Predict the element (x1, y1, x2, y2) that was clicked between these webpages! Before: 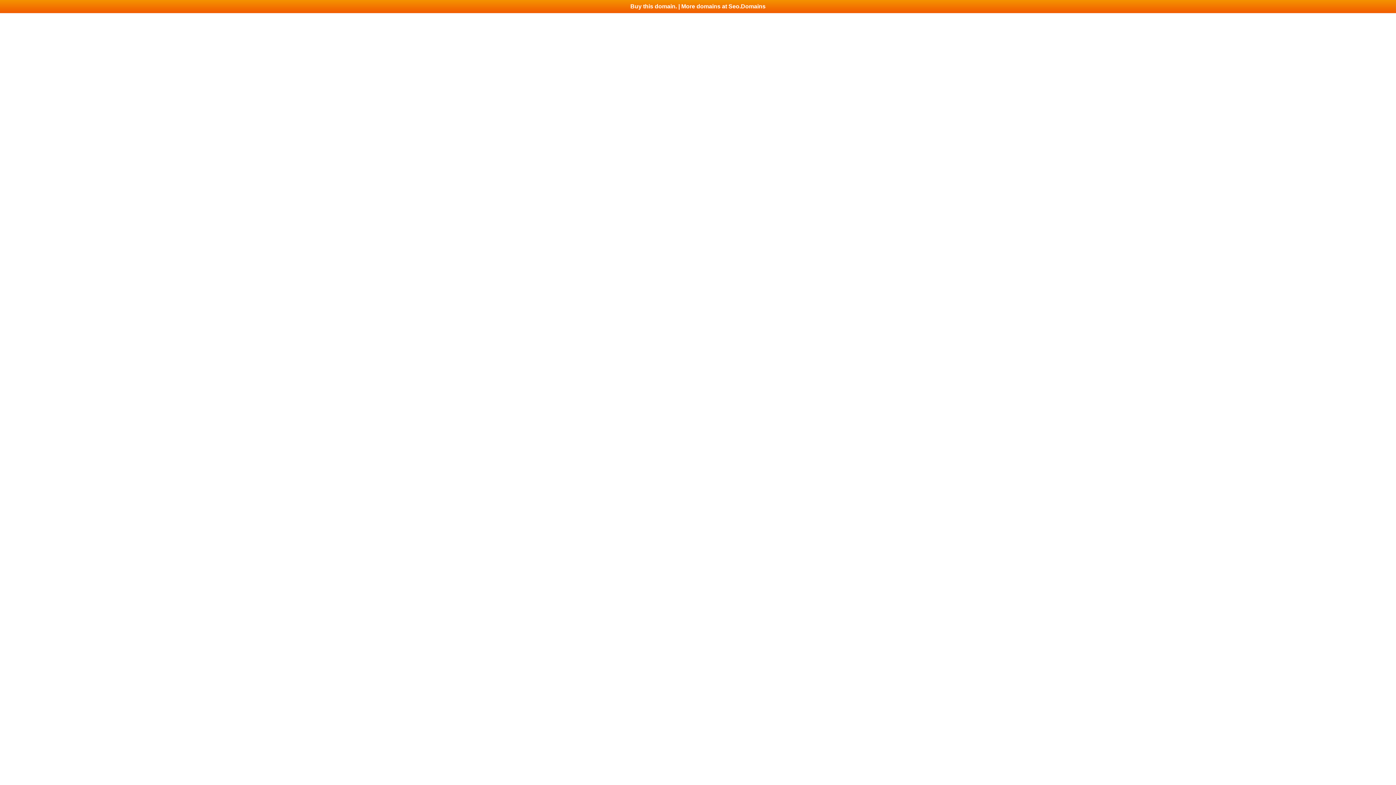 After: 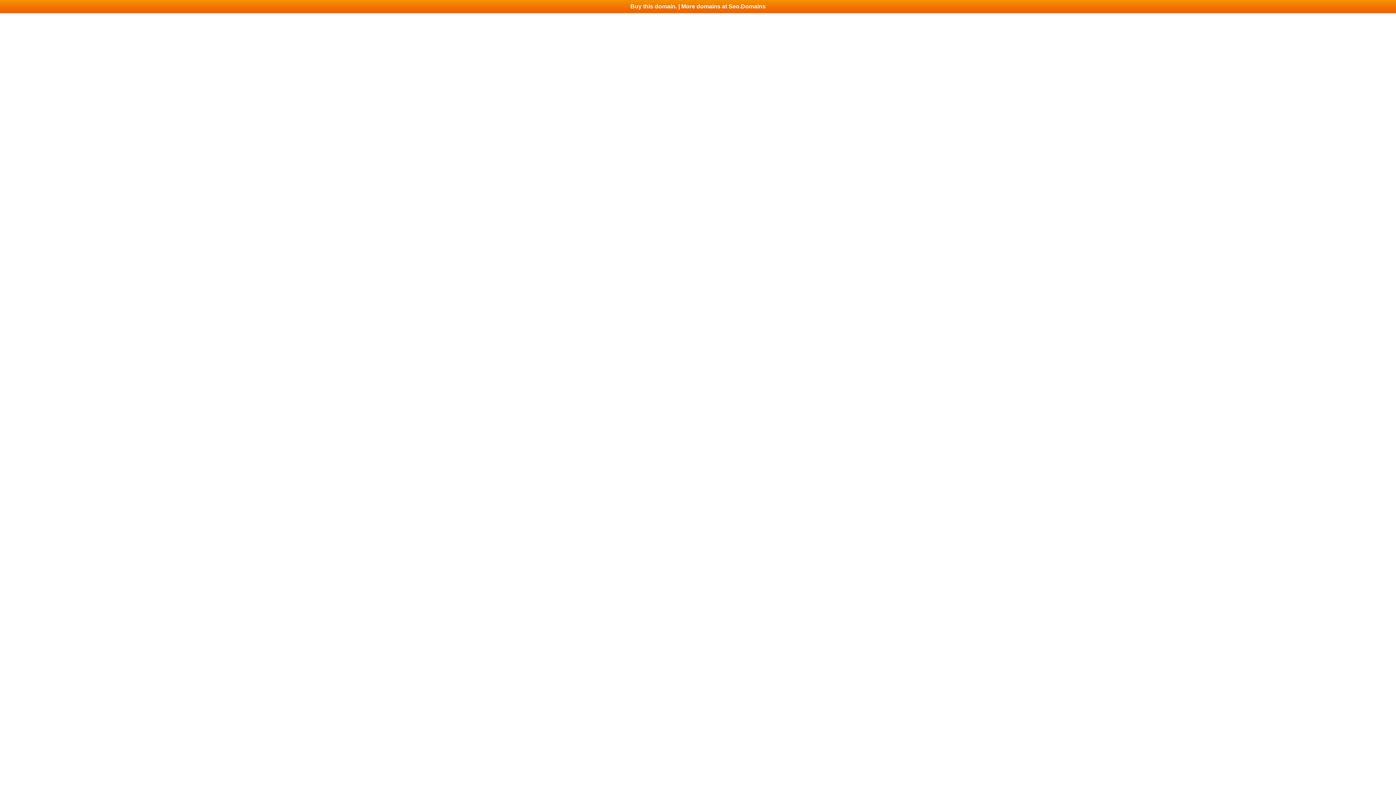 Action: label: Buy this domain. | More domains at Seo.Domains bbox: (0, 0, 1396, 13)